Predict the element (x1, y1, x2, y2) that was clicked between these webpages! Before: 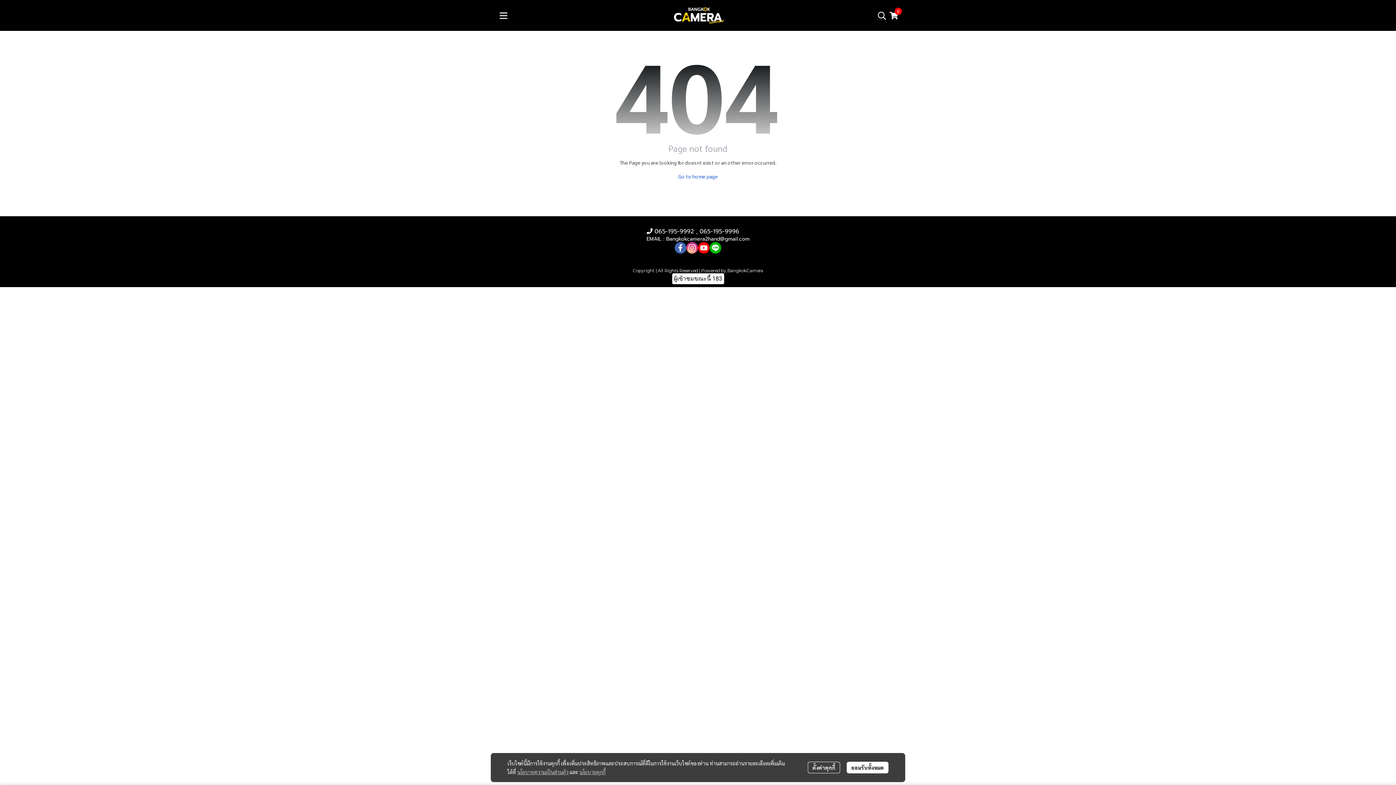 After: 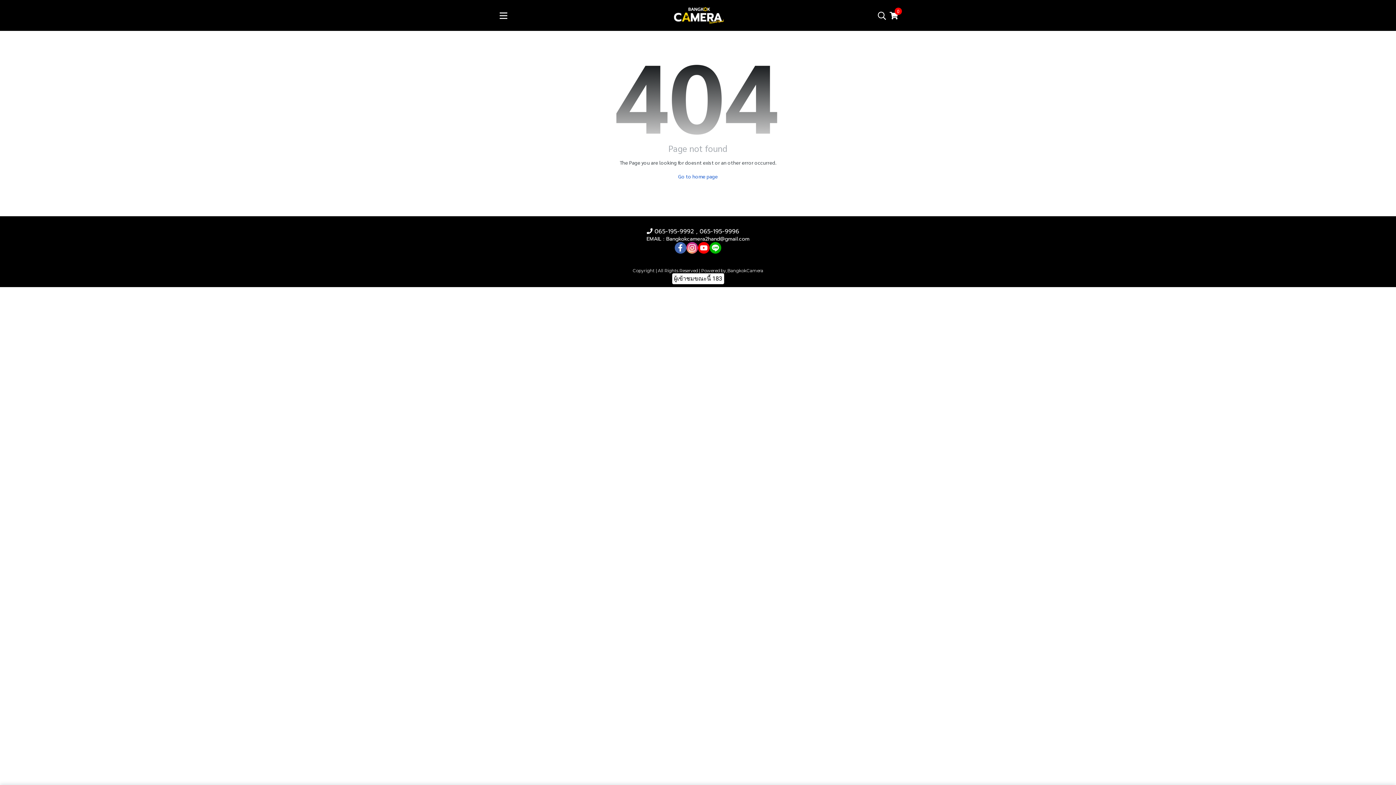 Action: label: ยอมรับทั้งหมด bbox: (846, 762, 888, 773)